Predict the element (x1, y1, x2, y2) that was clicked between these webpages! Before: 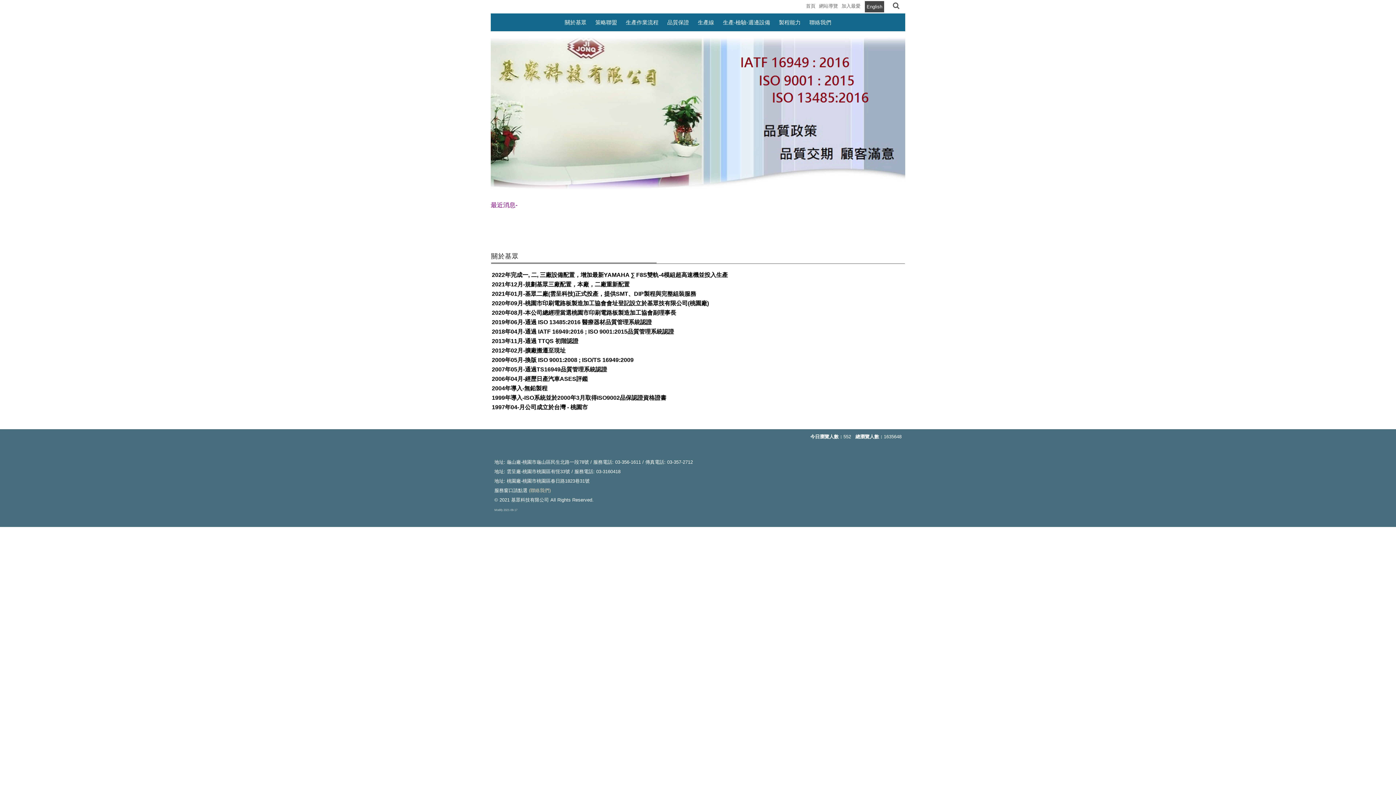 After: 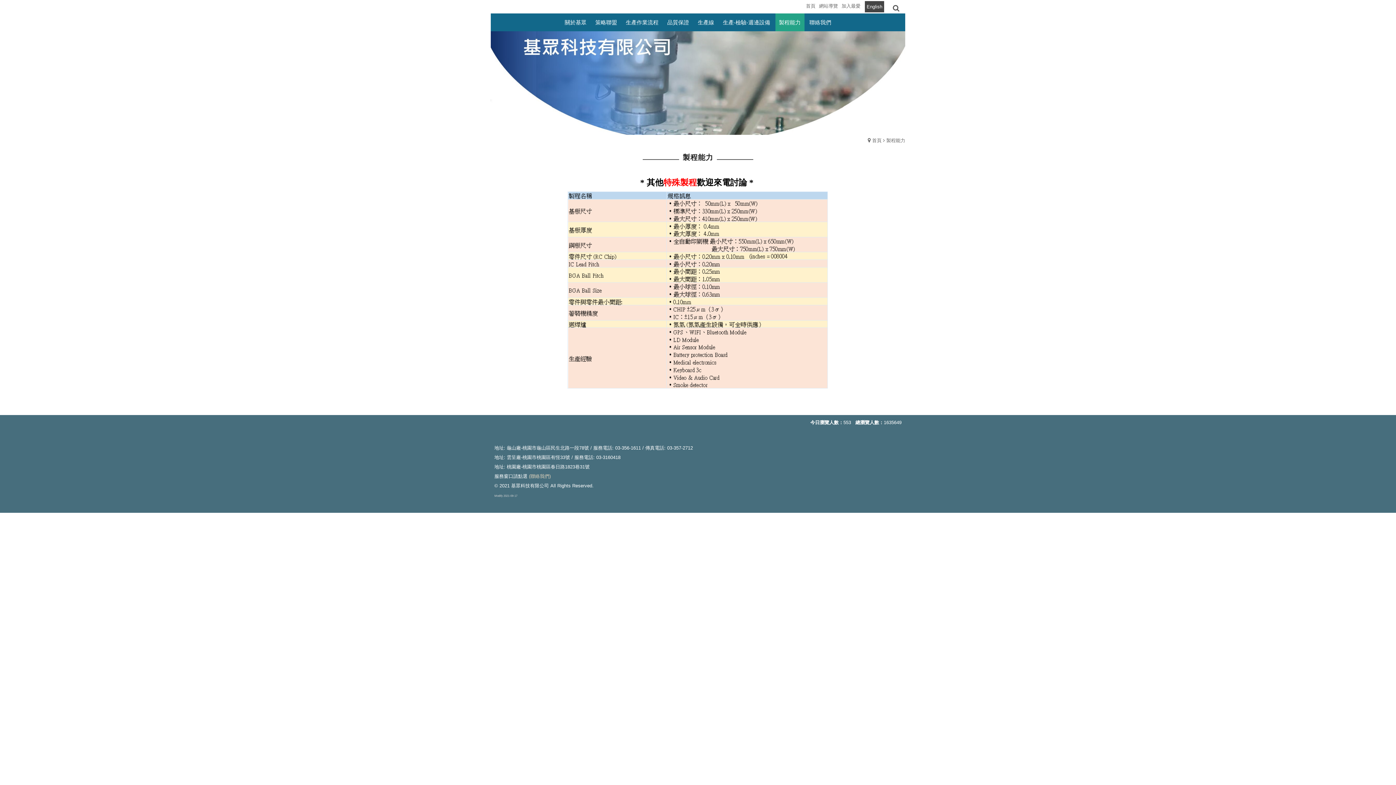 Action: label: 製程能力 bbox: (775, 13, 804, 31)